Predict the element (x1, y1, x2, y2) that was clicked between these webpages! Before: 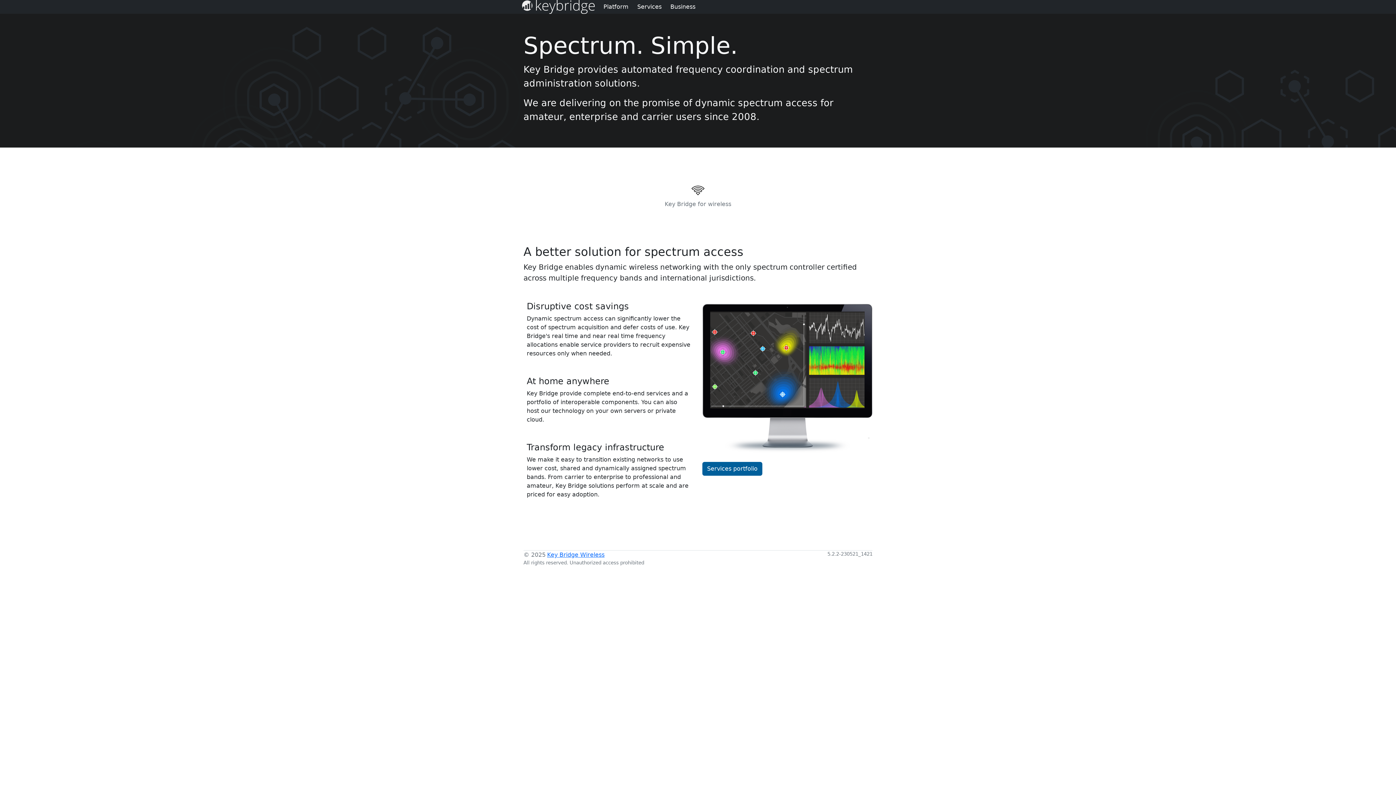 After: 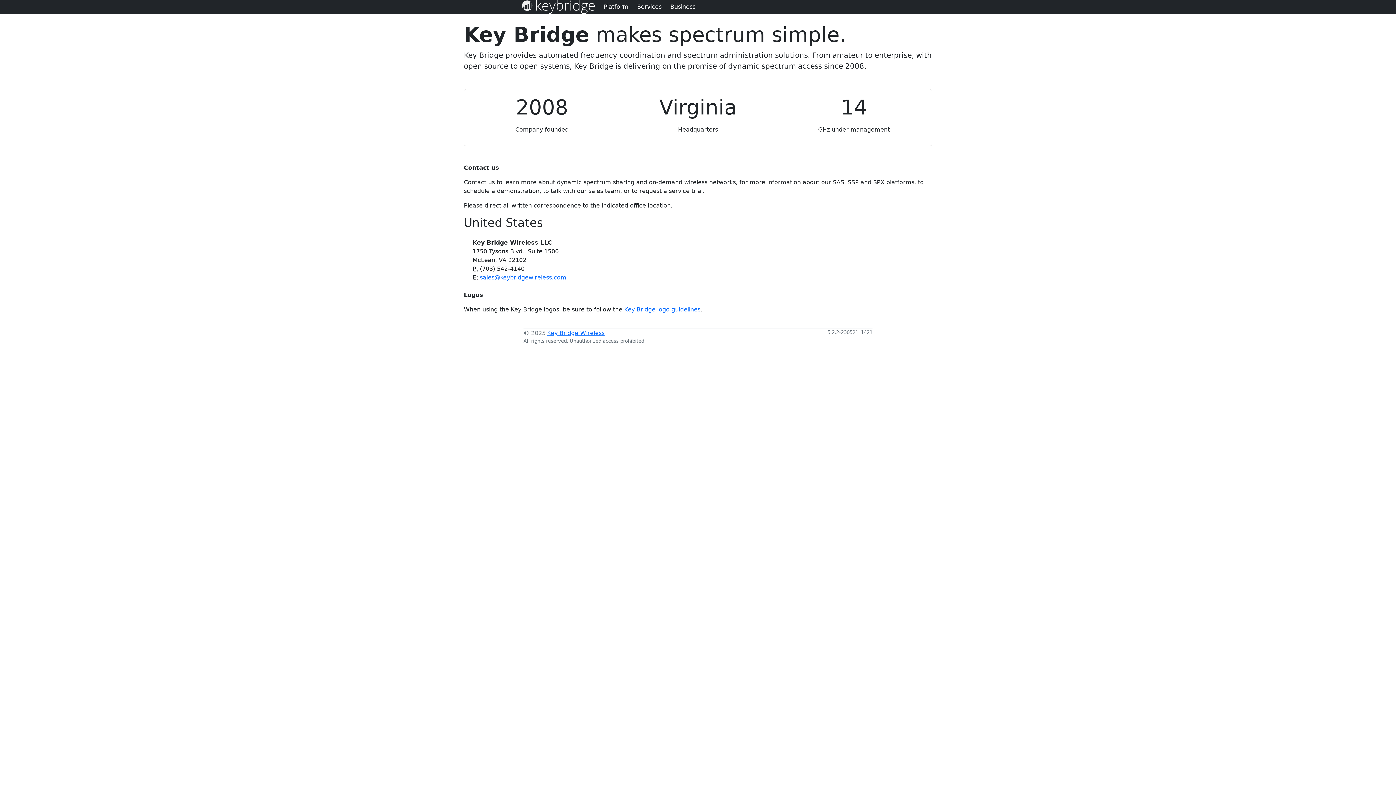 Action: bbox: (670, 2, 695, 11) label: Business